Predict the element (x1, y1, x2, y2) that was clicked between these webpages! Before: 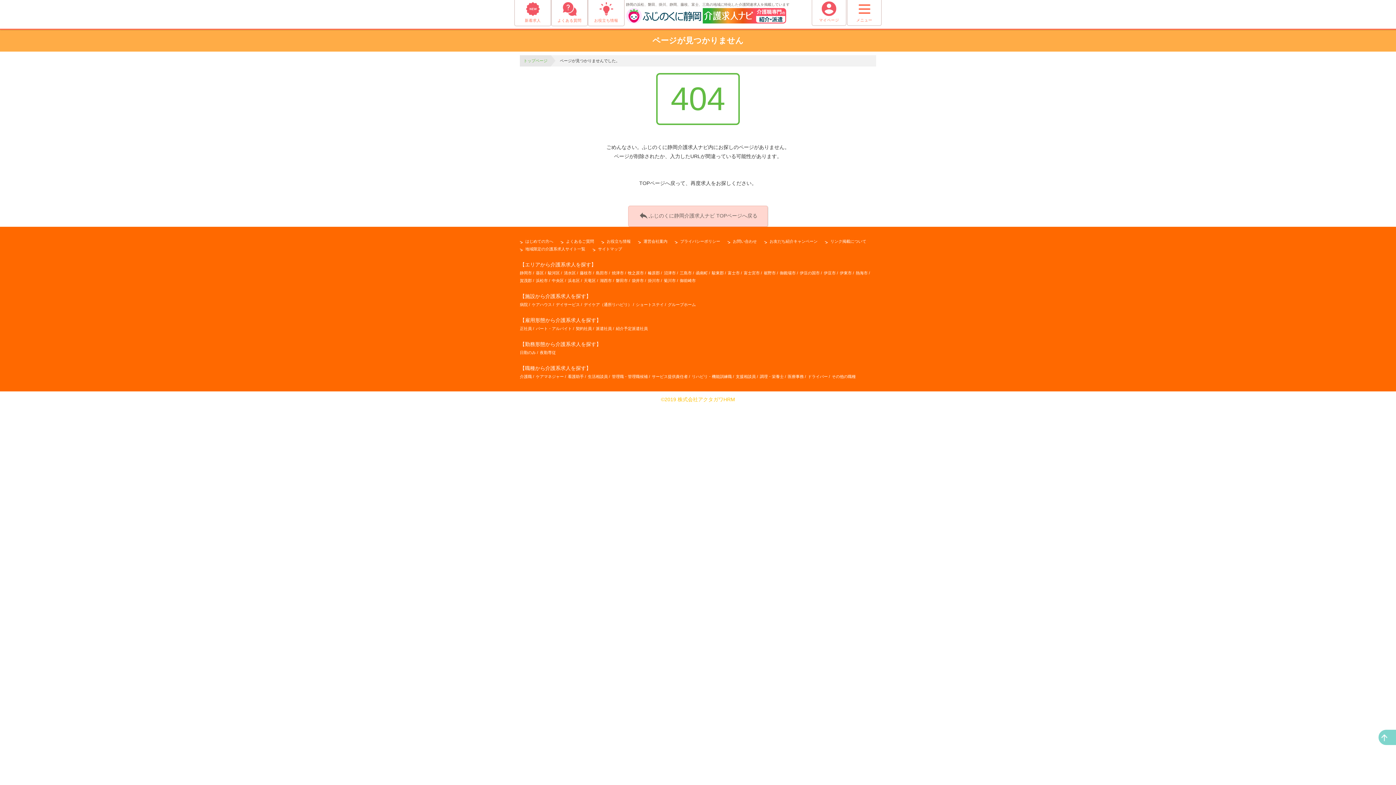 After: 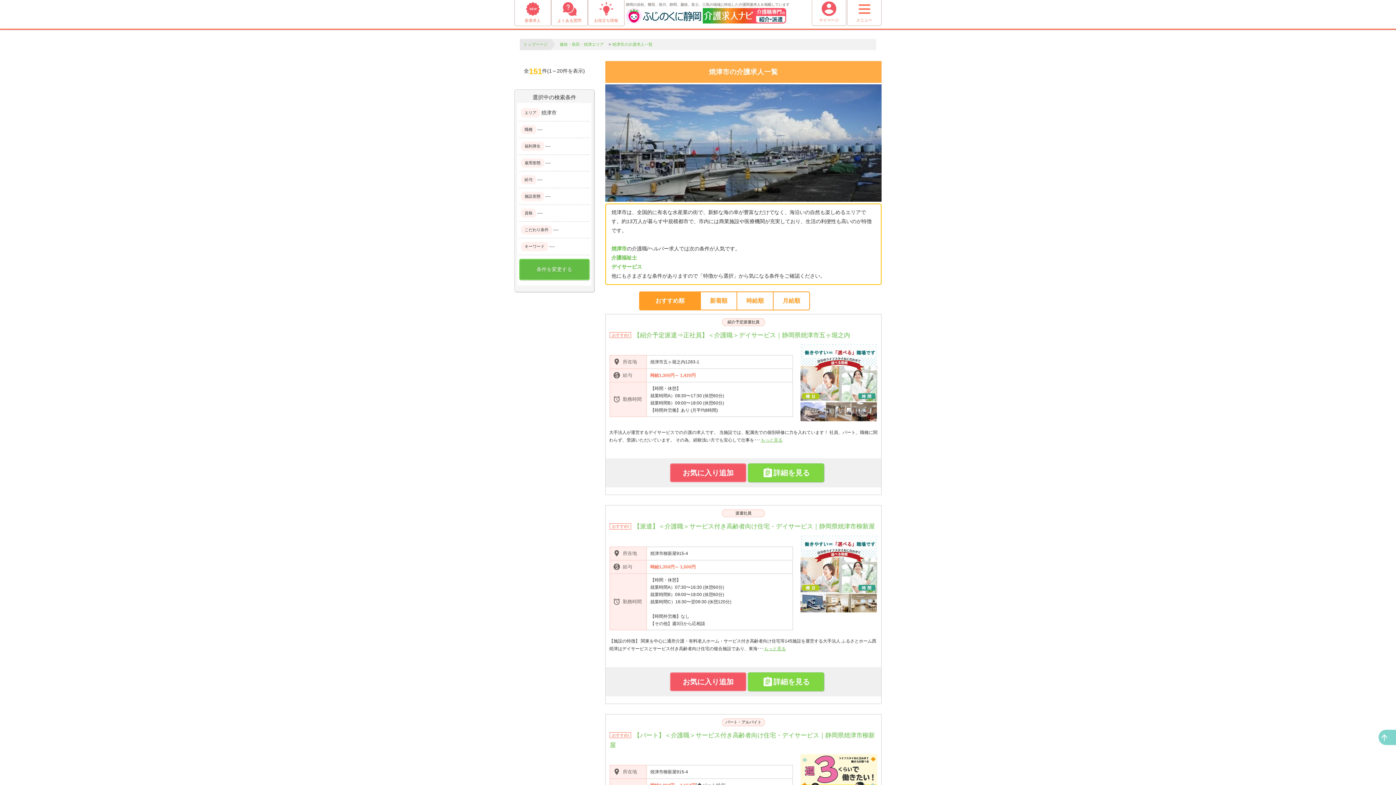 Action: bbox: (612, 270, 624, 275) label: 焼津市